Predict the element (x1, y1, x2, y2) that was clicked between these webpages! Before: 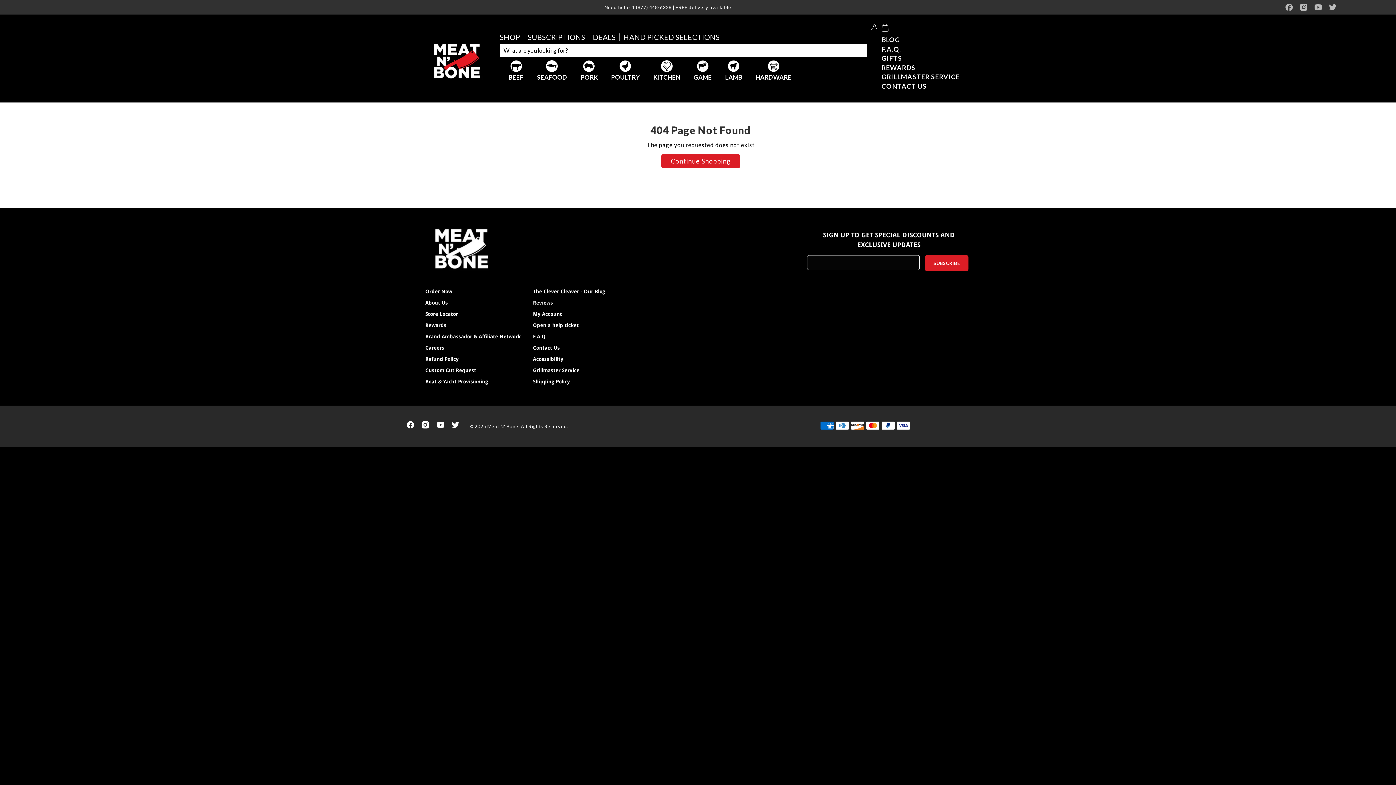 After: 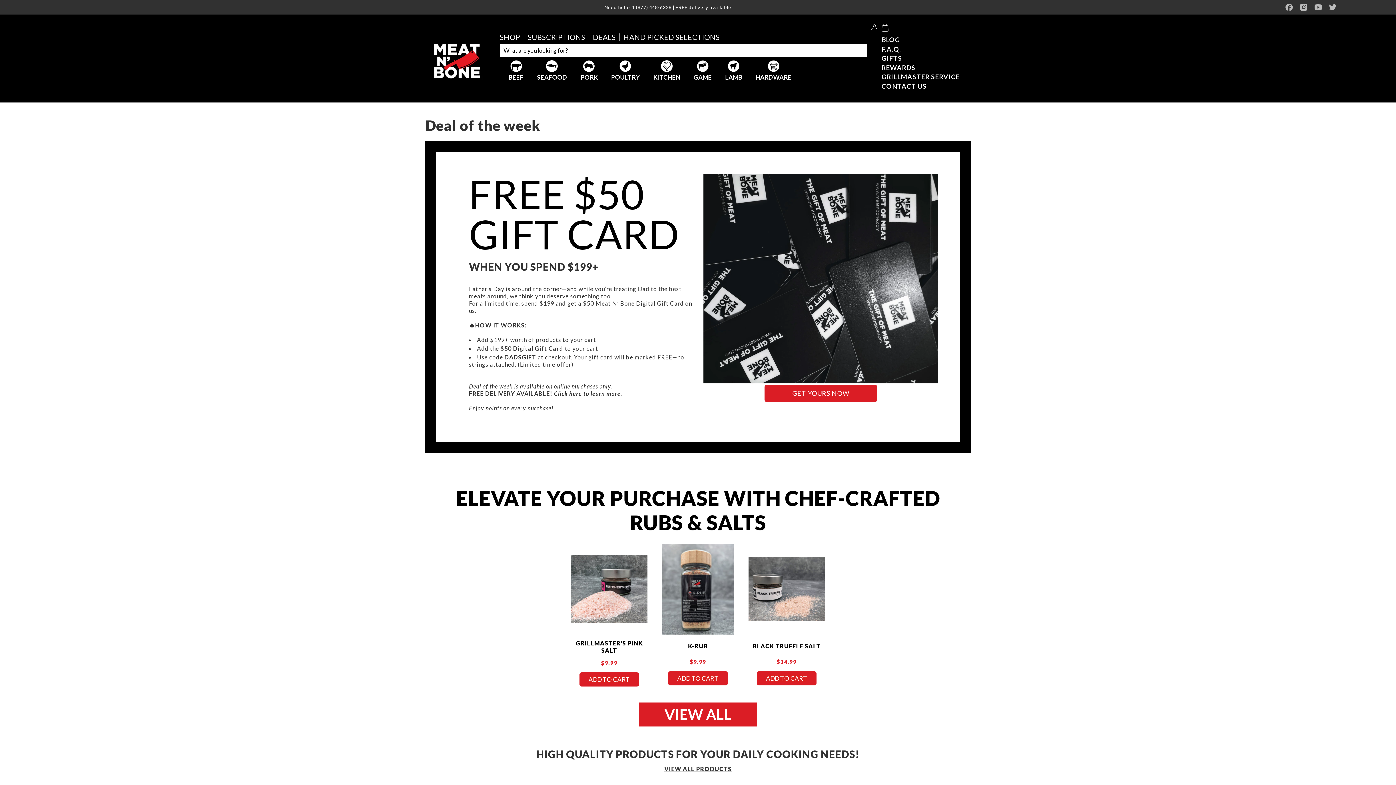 Action: bbox: (593, 33, 616, 41) label: DEALS